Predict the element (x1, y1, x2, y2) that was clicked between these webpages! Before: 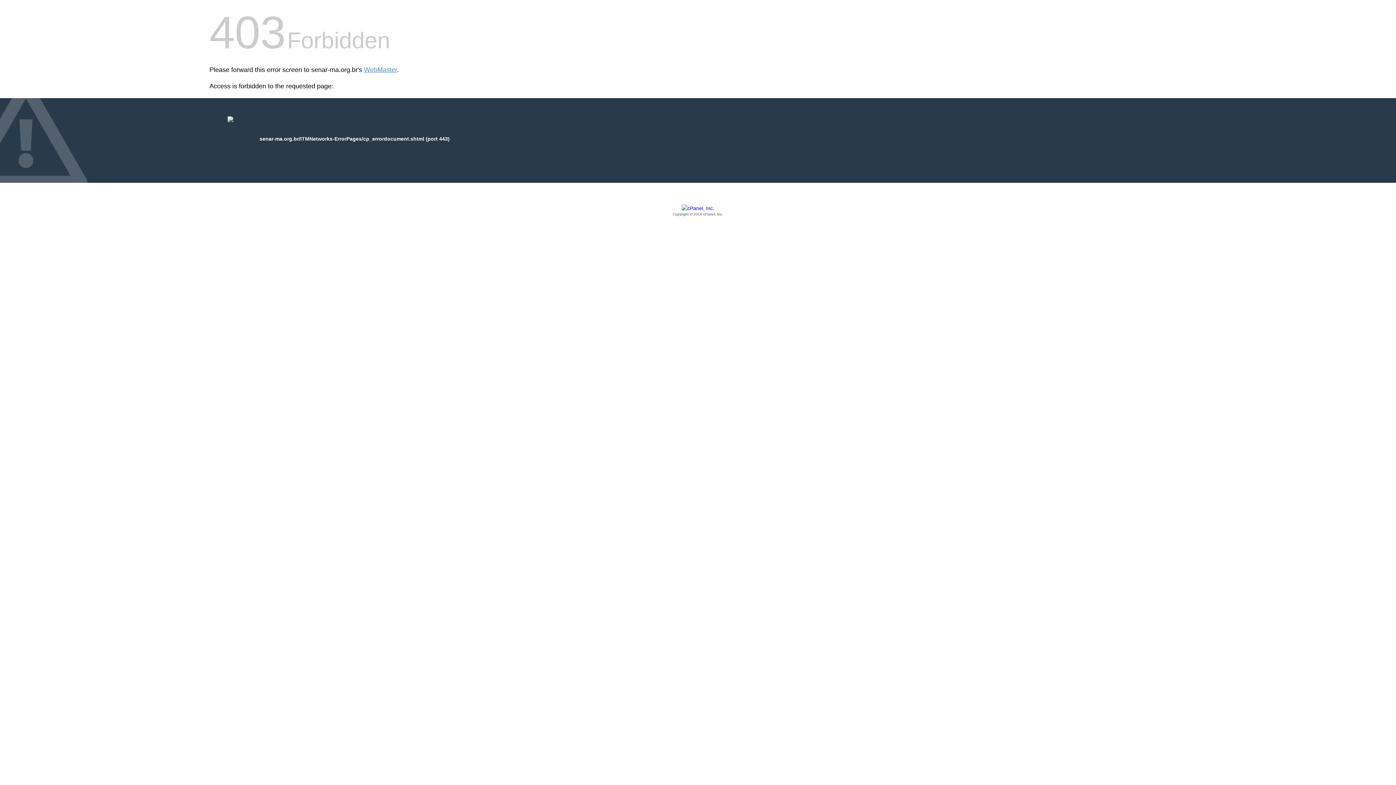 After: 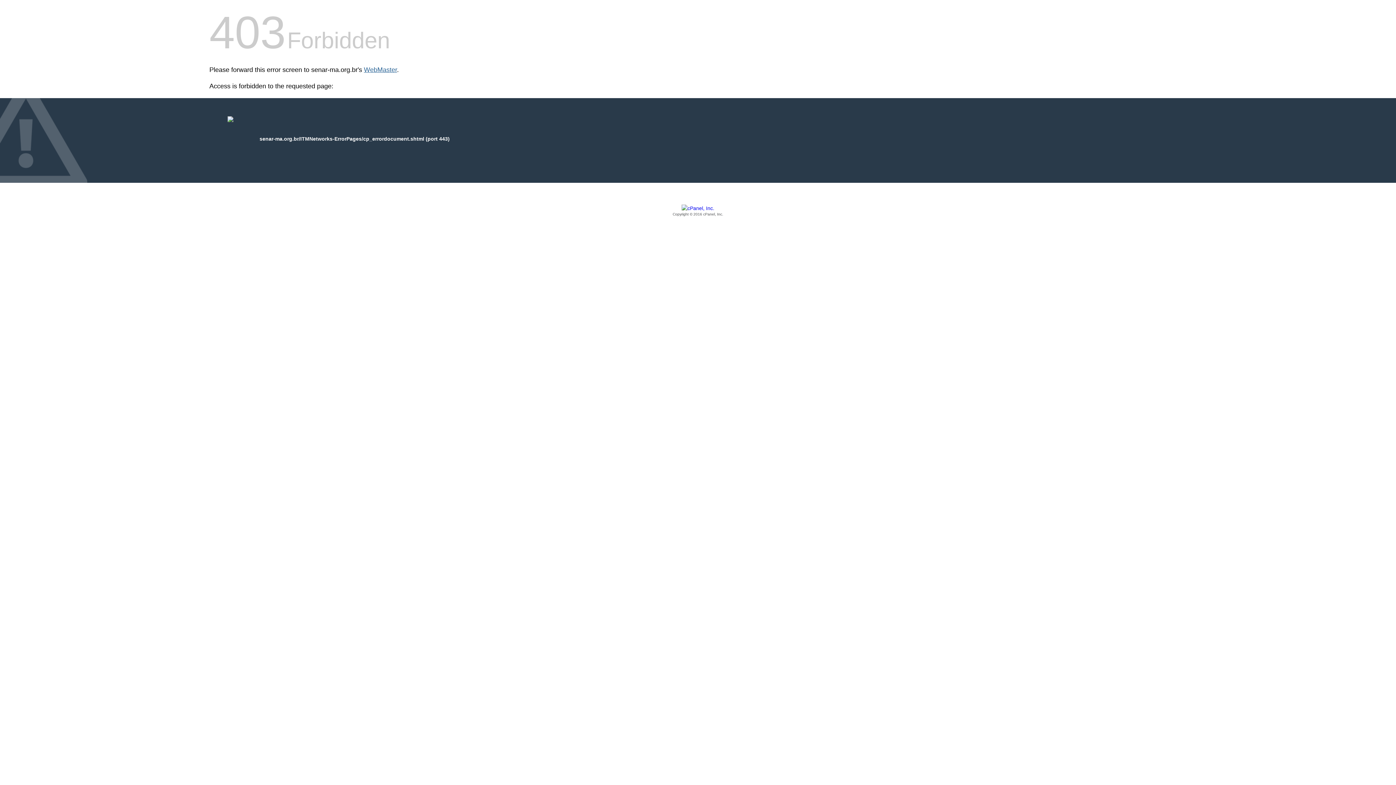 Action: bbox: (364, 66, 397, 73) label: WebMaster